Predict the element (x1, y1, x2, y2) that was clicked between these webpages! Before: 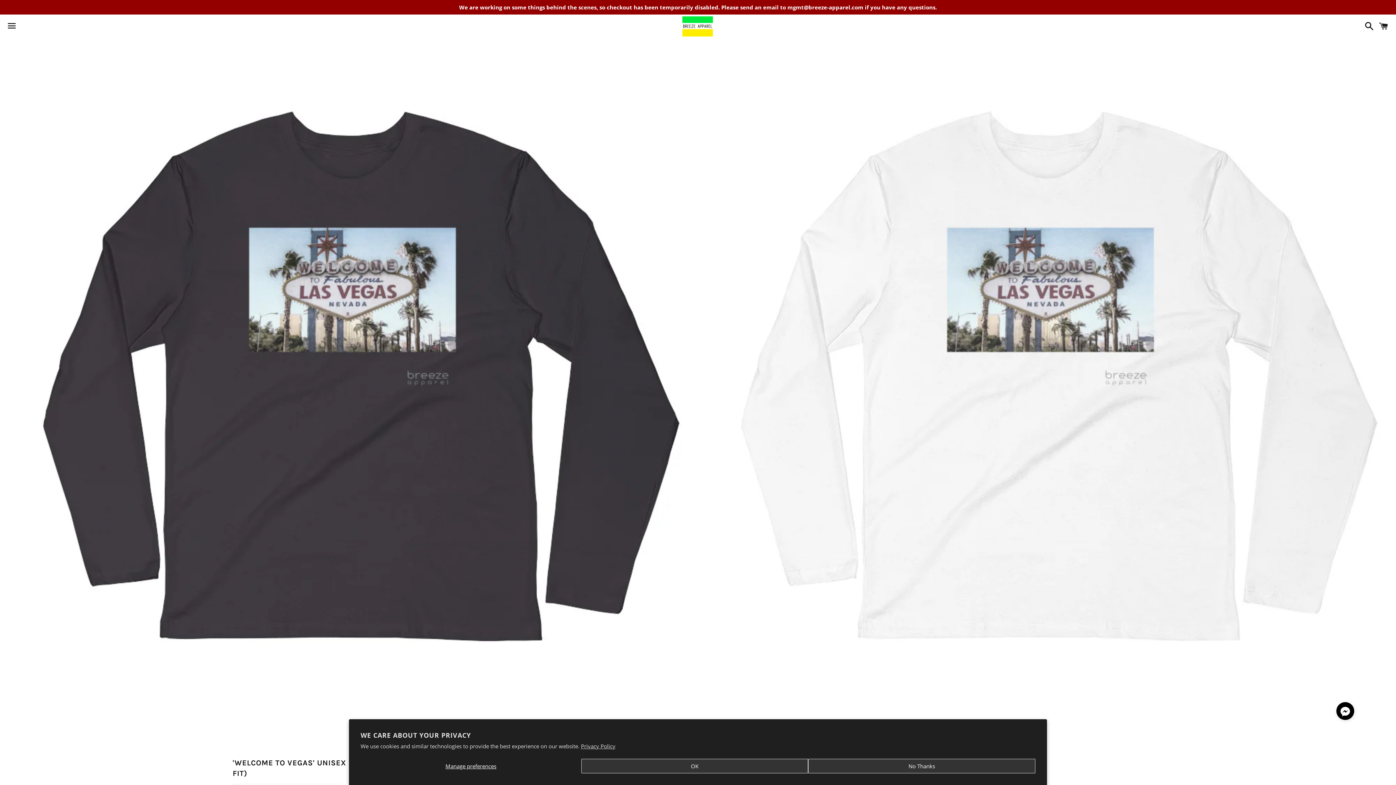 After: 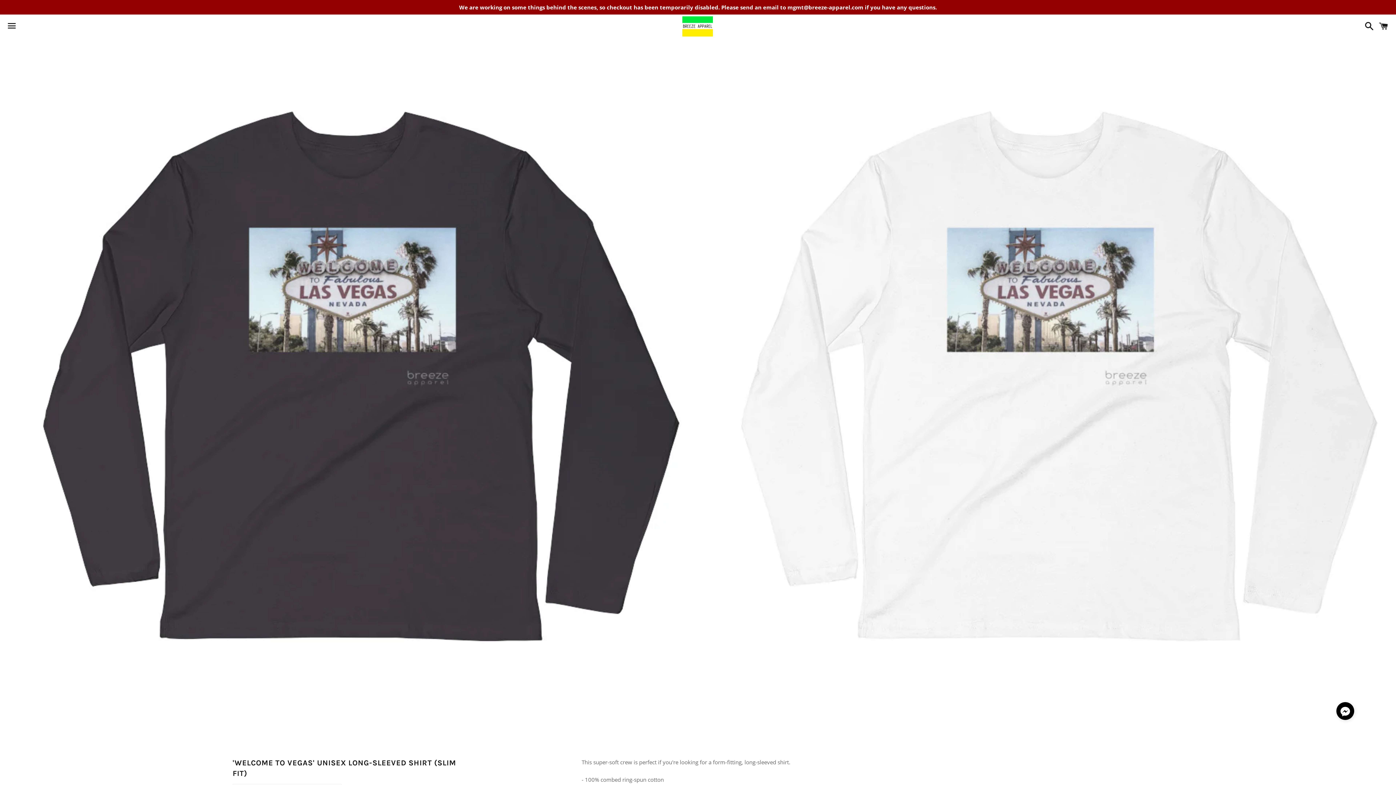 Action: label: OK bbox: (581, 759, 808, 773)